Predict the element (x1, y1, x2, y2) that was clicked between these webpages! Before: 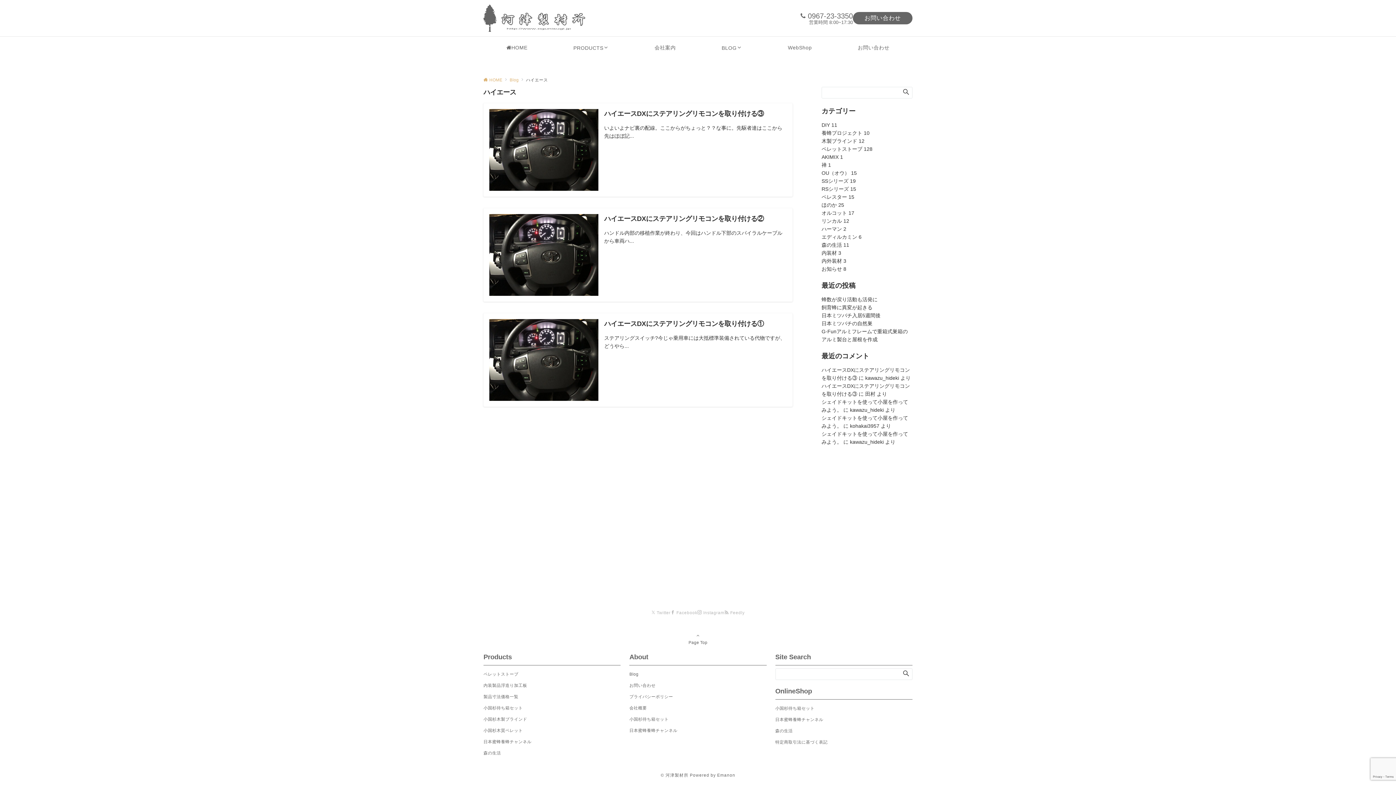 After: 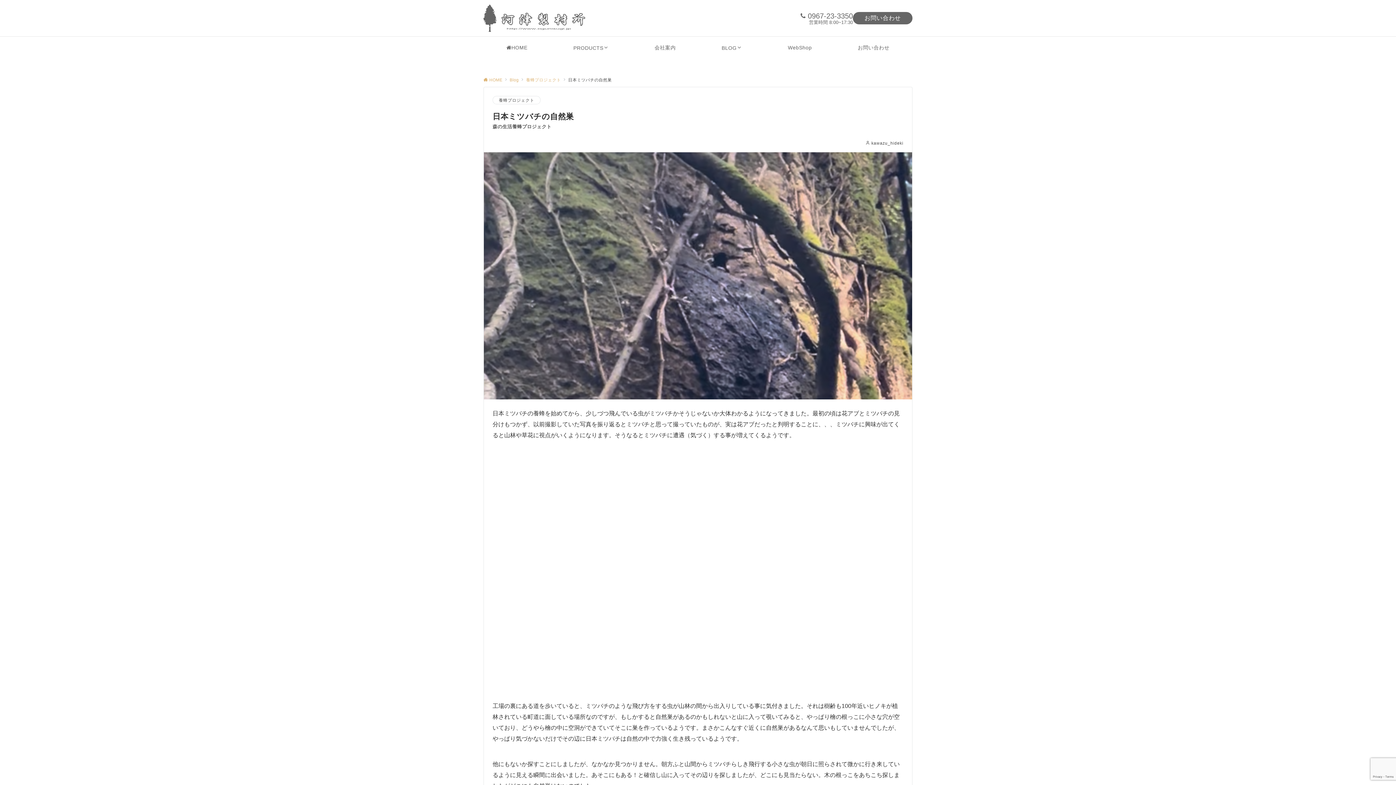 Action: bbox: (821, 320, 872, 326) label: 日本ミツバチの自然巣